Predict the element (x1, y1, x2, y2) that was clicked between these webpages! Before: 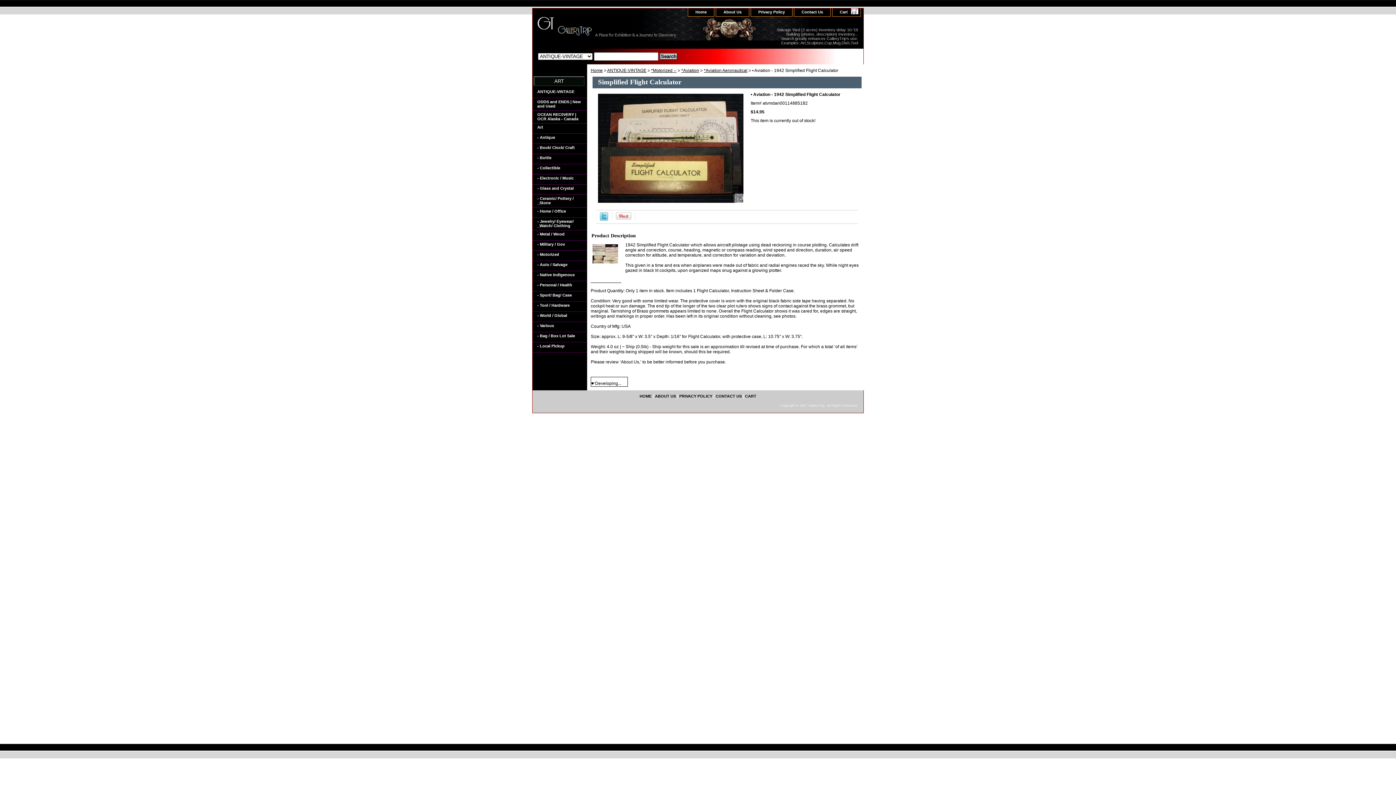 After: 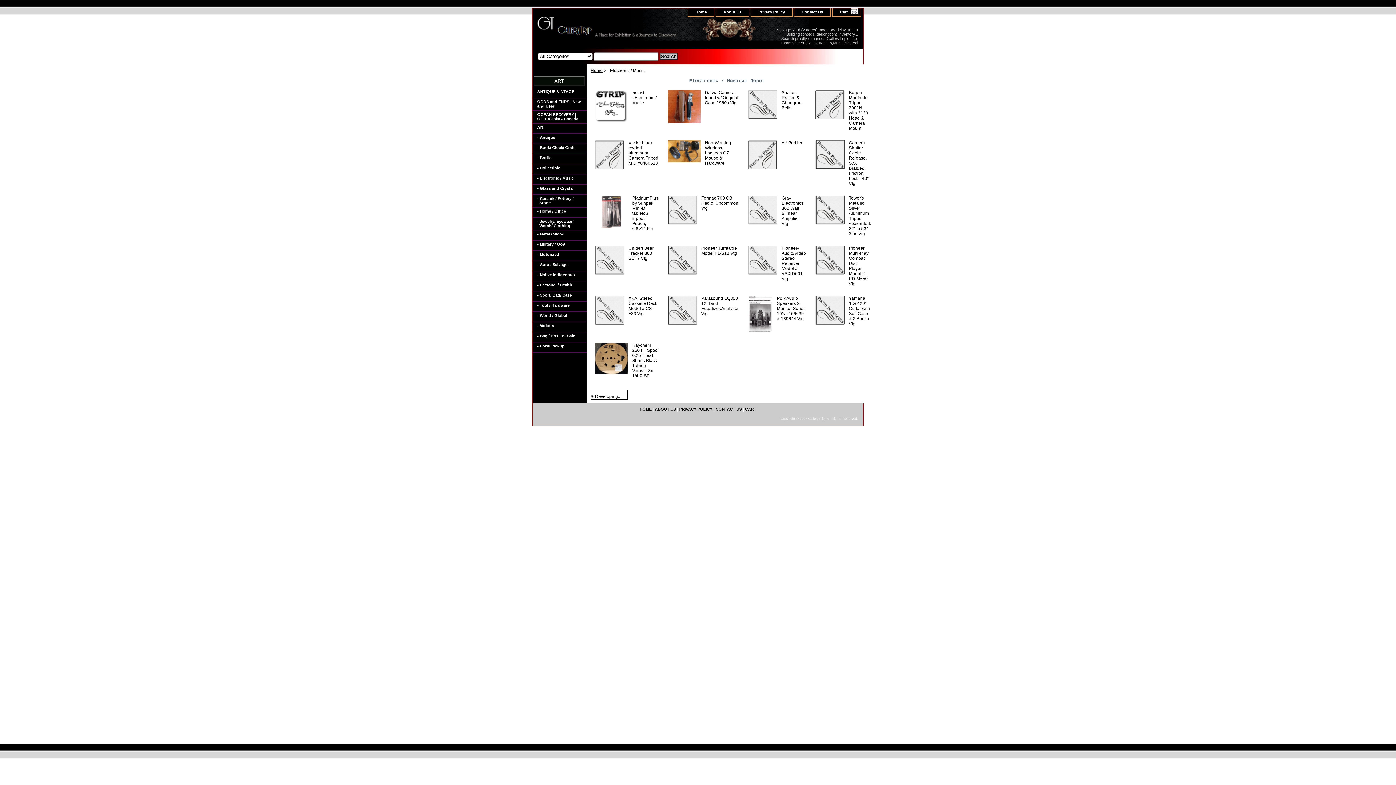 Action: bbox: (532, 174, 586, 184) label: - Electronic / Music